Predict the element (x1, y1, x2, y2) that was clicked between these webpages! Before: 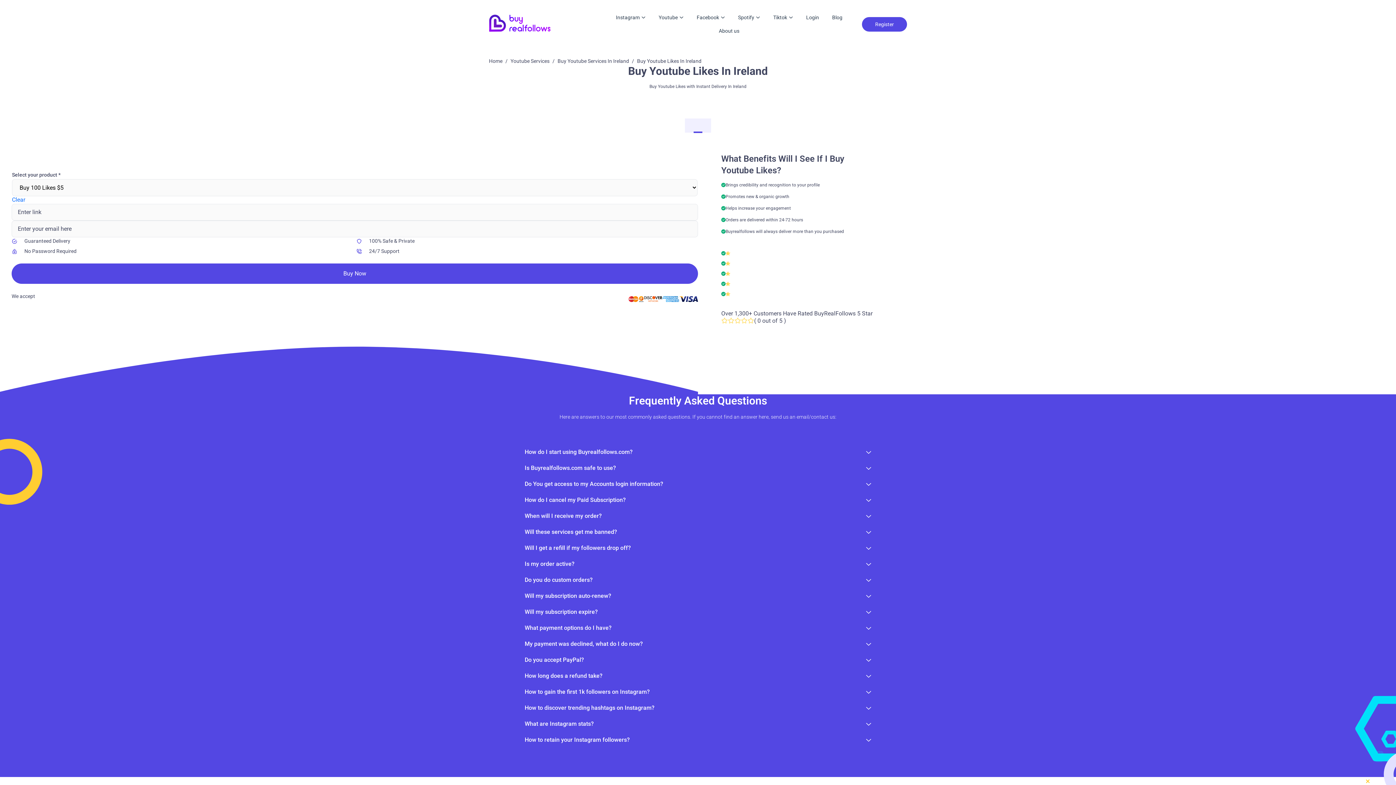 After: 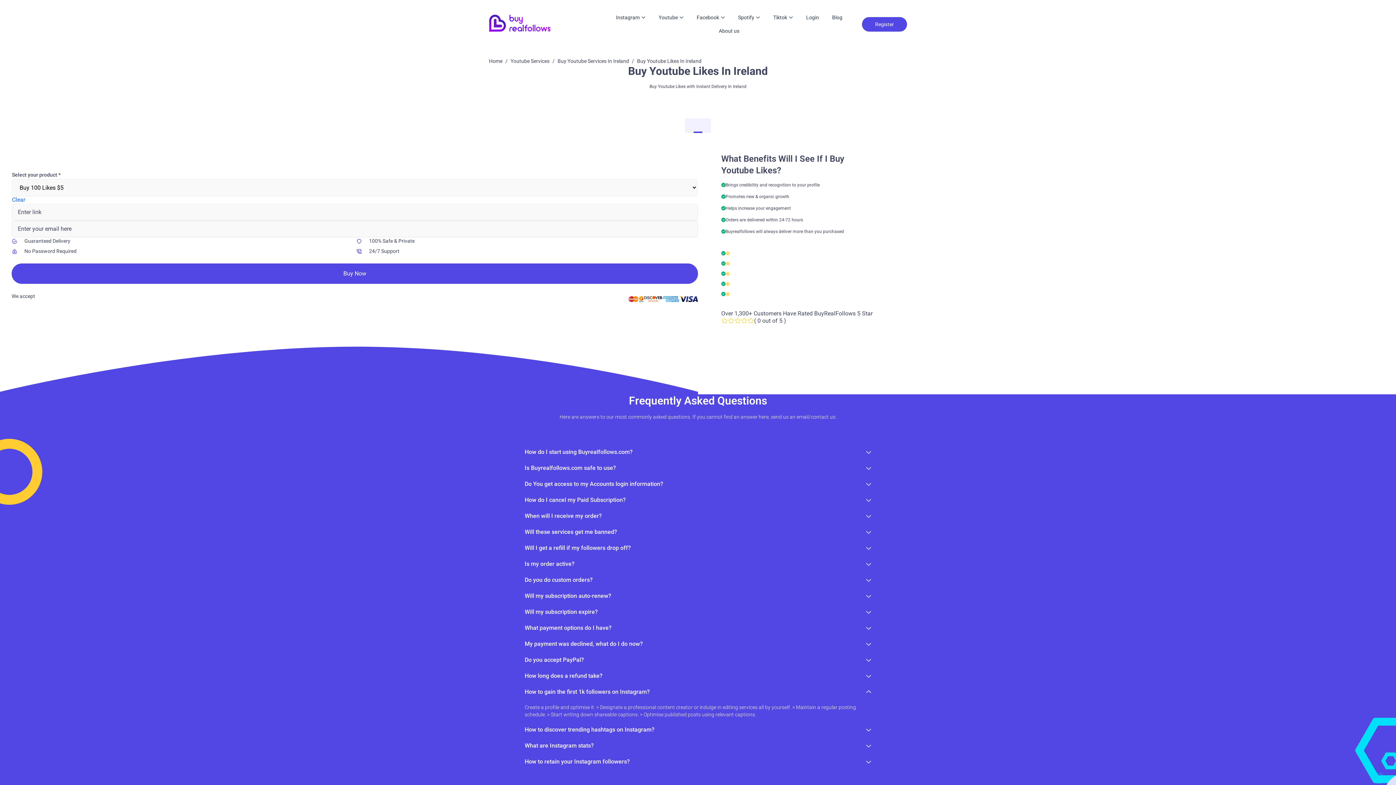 Action: label: How to gain the first 1k followers on Instagram? bbox: (524, 684, 871, 700)